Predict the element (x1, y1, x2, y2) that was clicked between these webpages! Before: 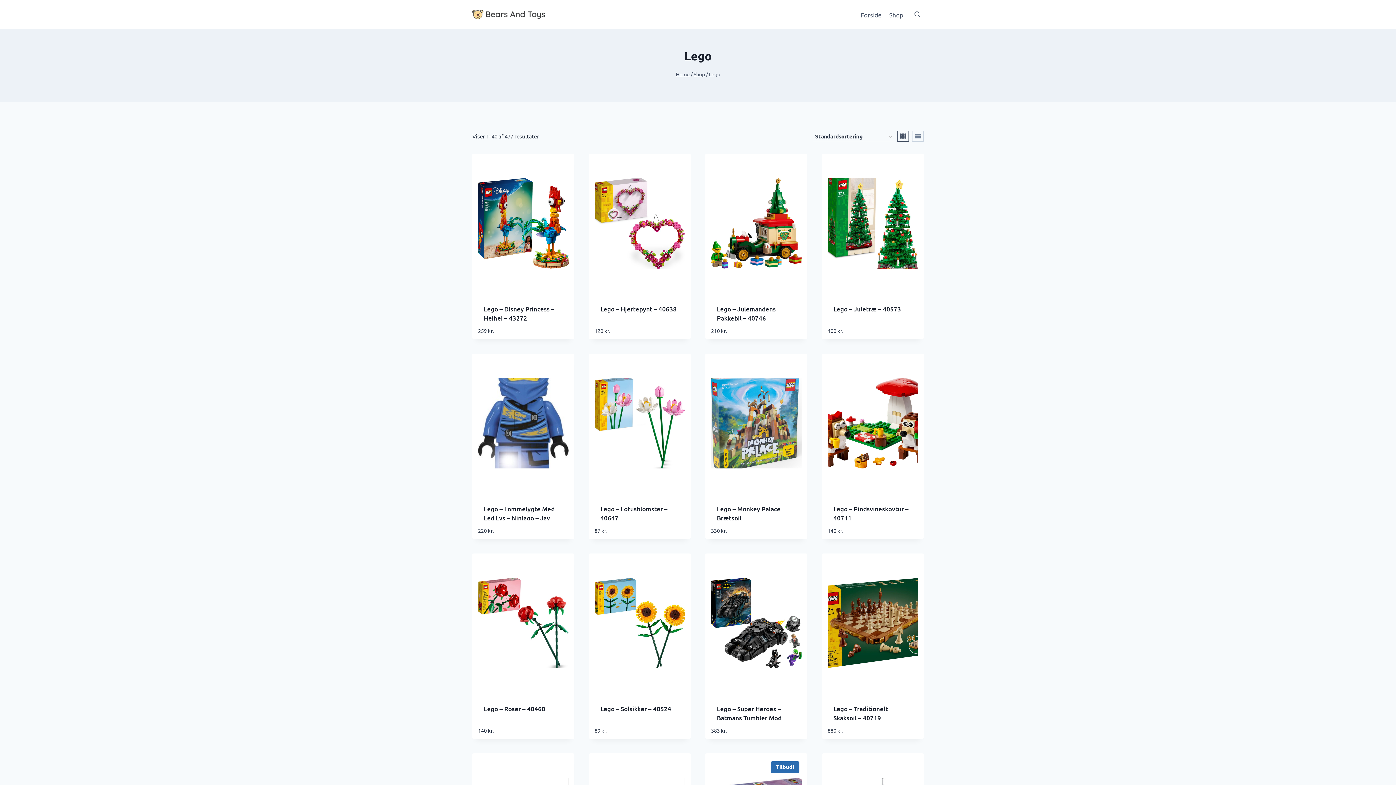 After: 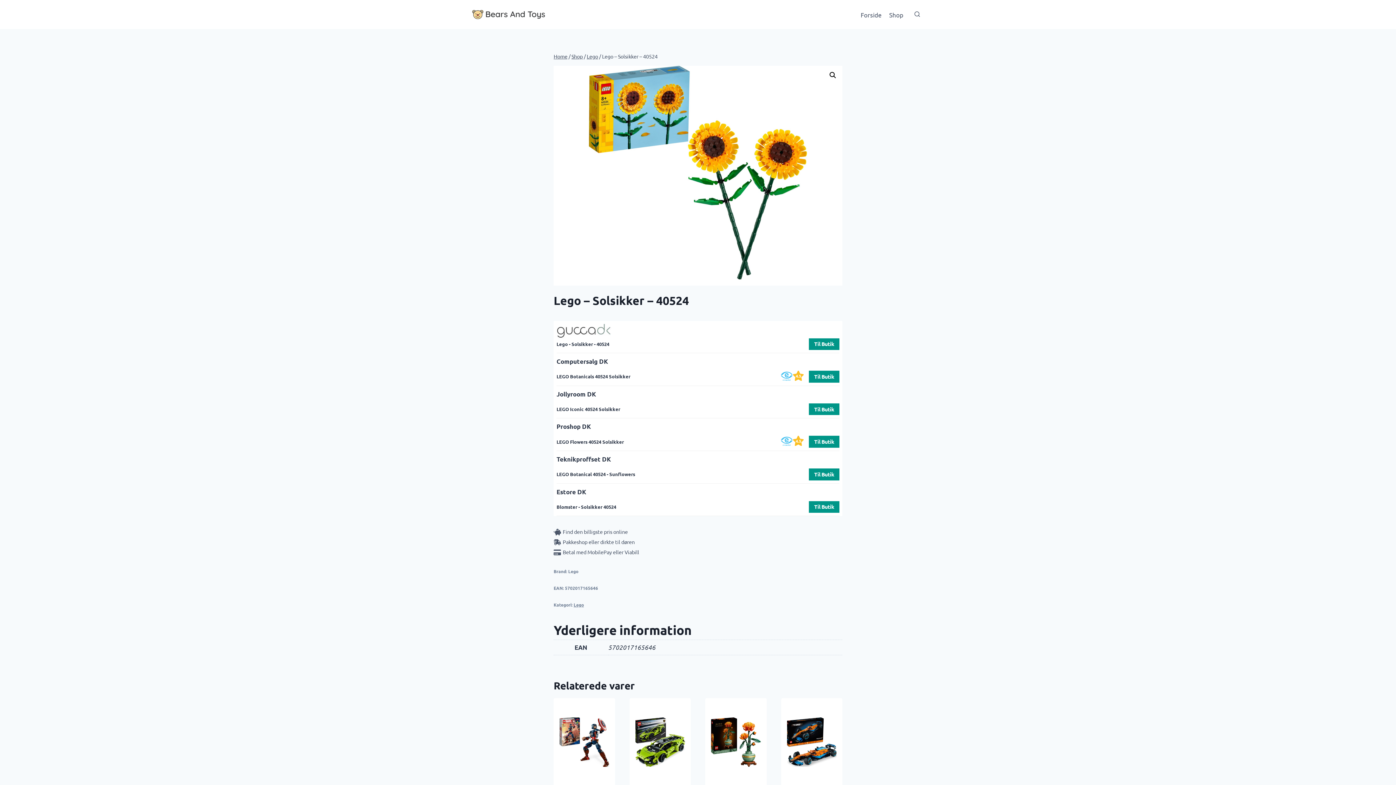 Action: bbox: (594, 559, 685, 687)